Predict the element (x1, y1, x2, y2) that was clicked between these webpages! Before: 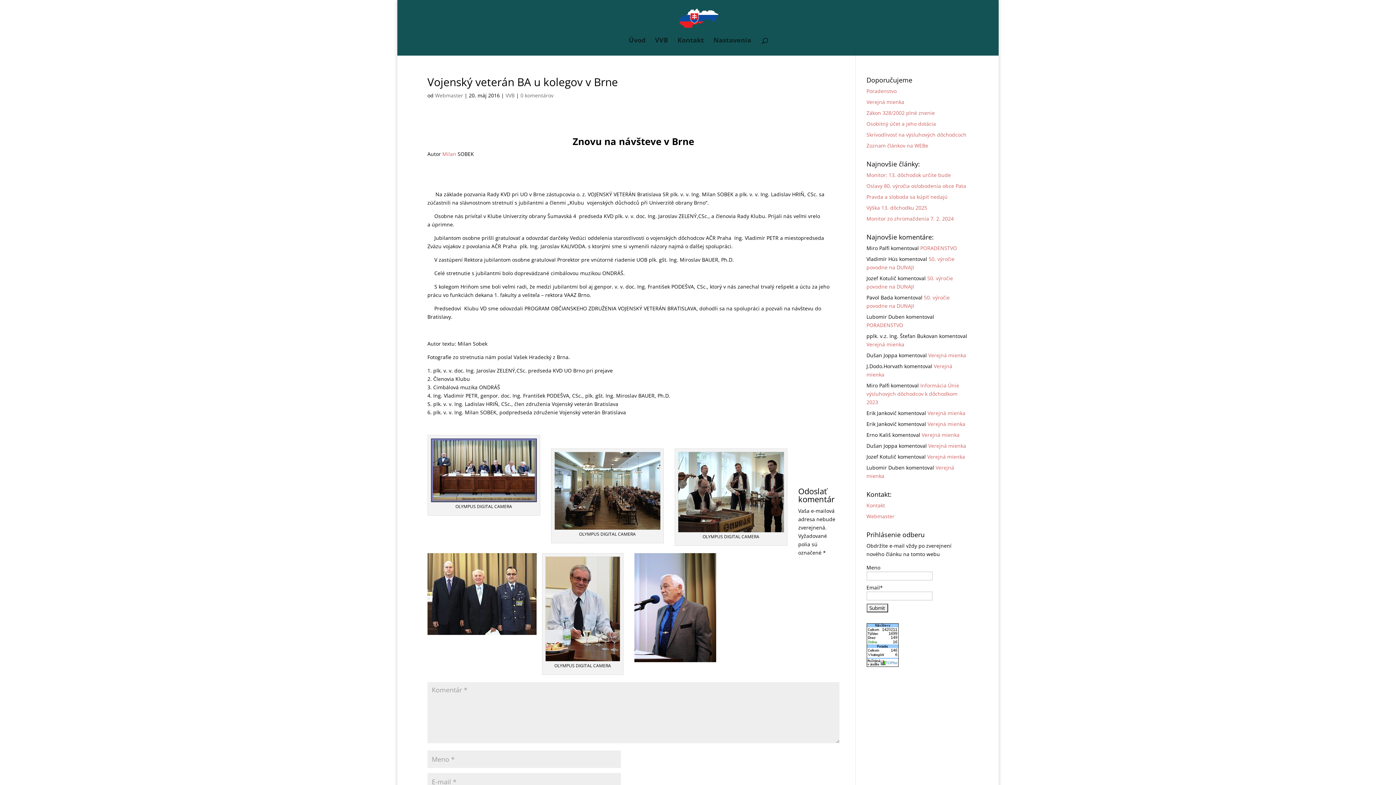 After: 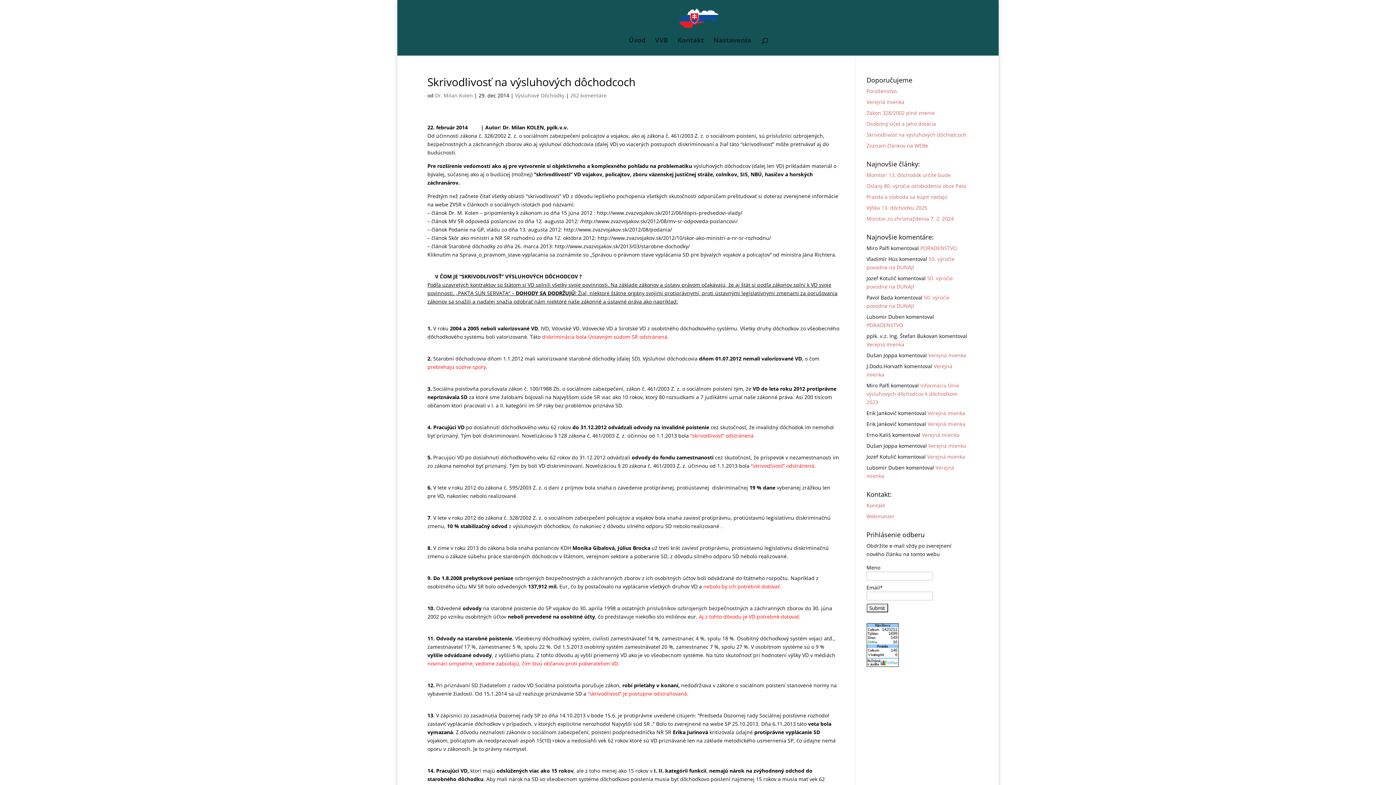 Action: bbox: (866, 131, 966, 138) label: Skrivodlivosť na výsluhových dôchodcoch